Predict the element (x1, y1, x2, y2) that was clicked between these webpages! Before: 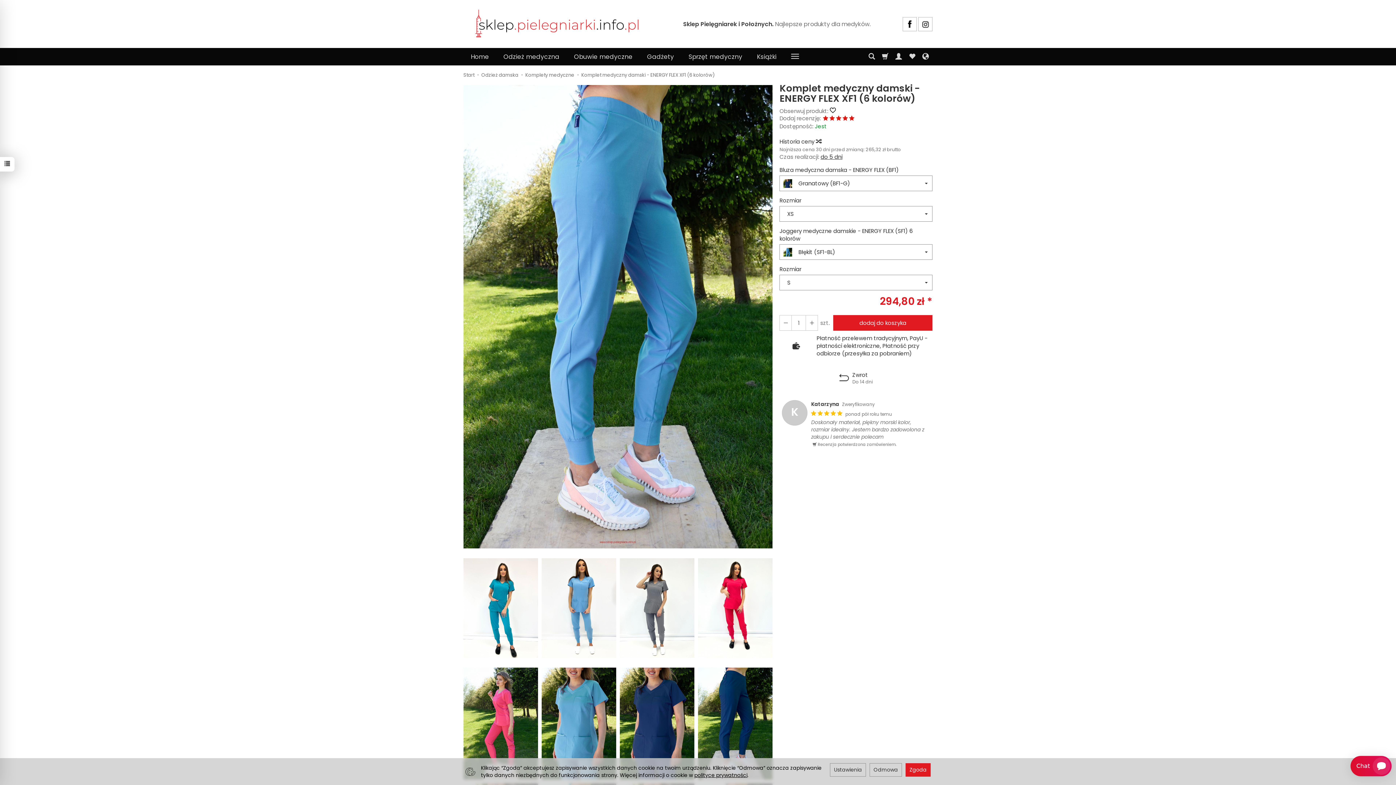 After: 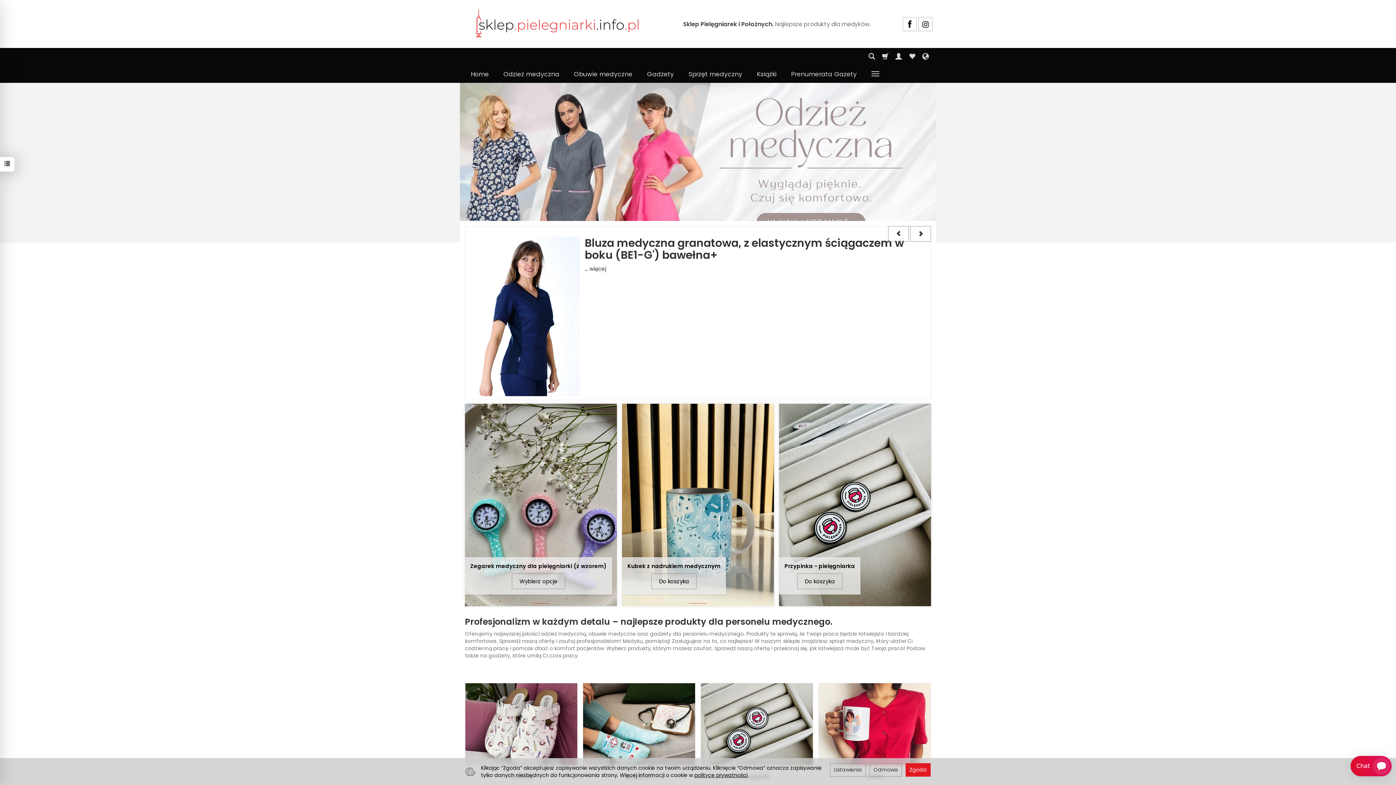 Action: label: Strona główna bbox: (463, 2, 651, 45)